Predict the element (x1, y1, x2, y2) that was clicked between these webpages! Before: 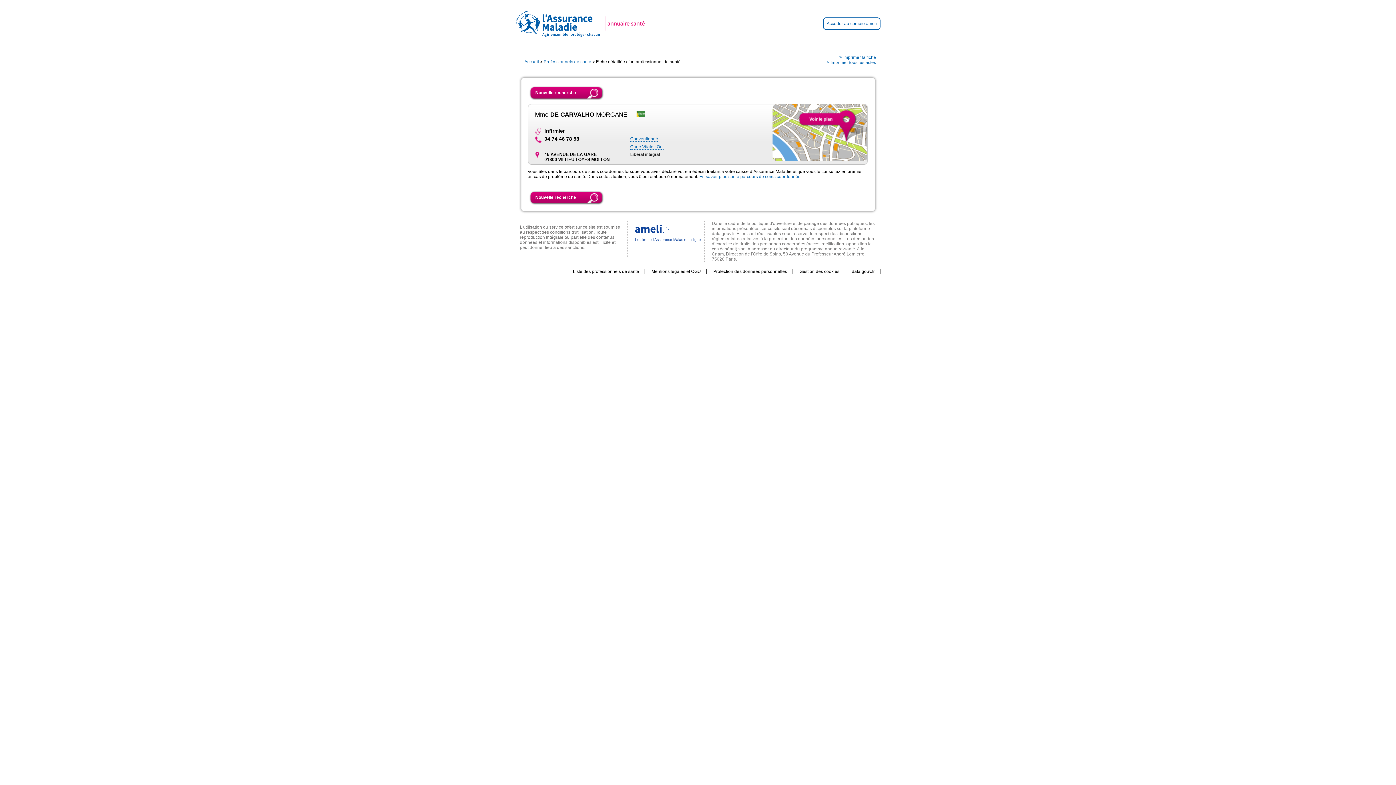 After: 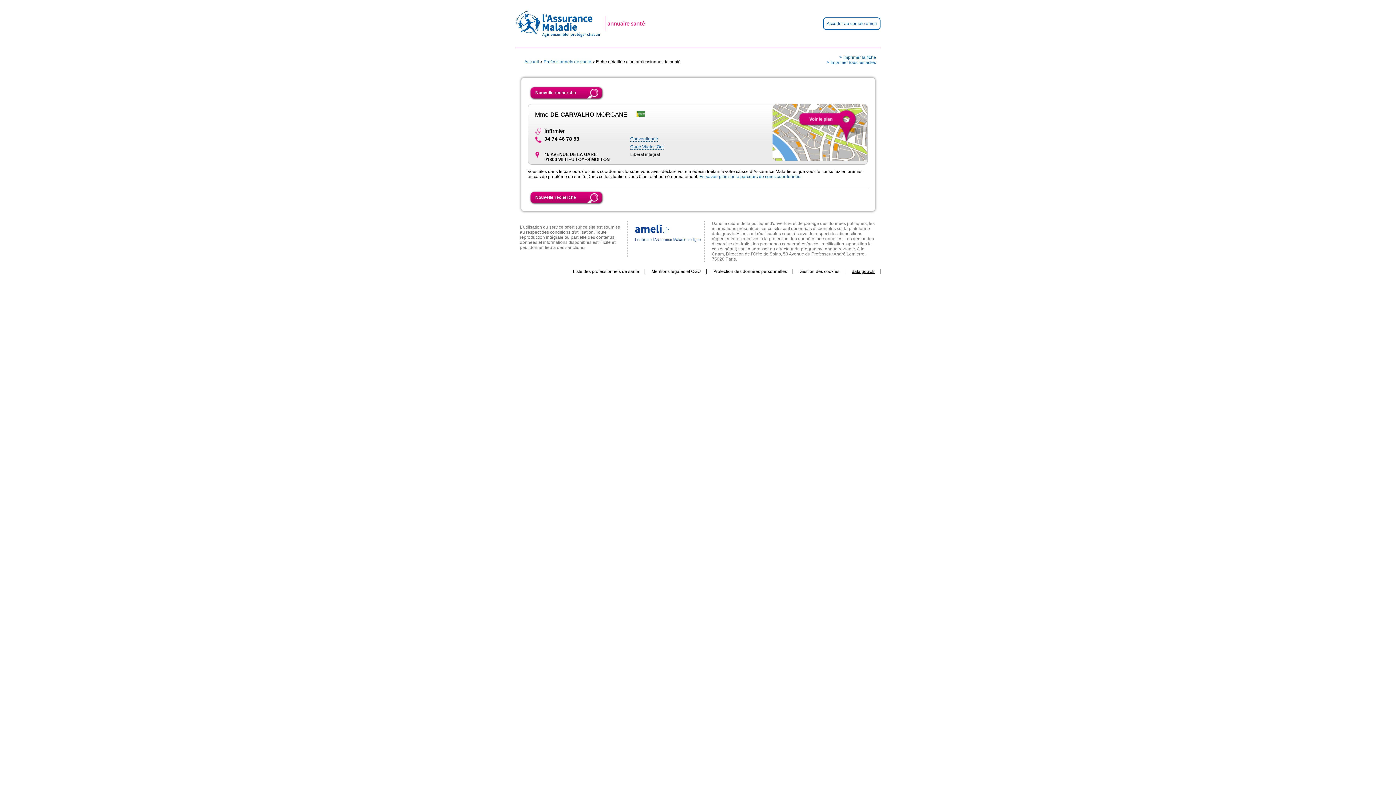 Action: bbox: (846, 269, 880, 274) label: data.gouv.fr